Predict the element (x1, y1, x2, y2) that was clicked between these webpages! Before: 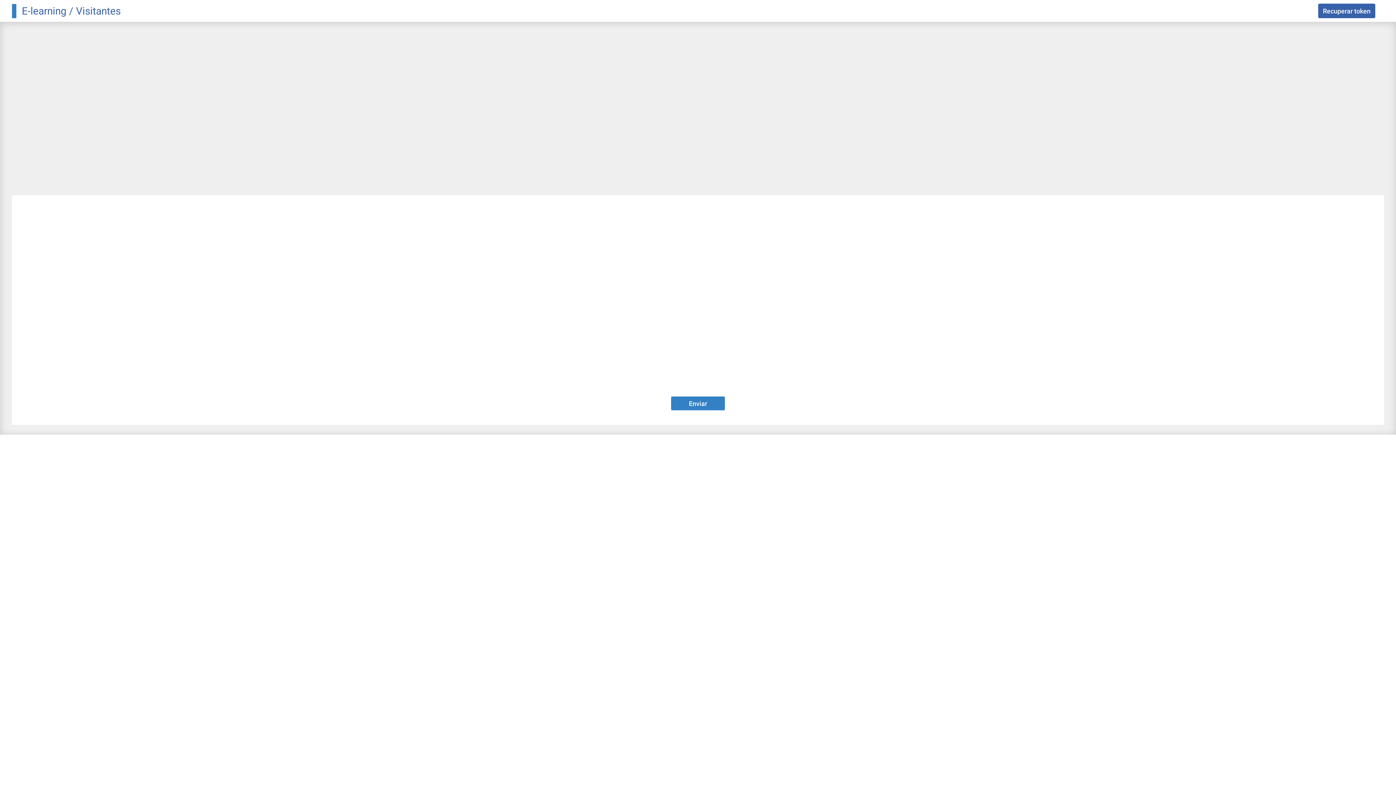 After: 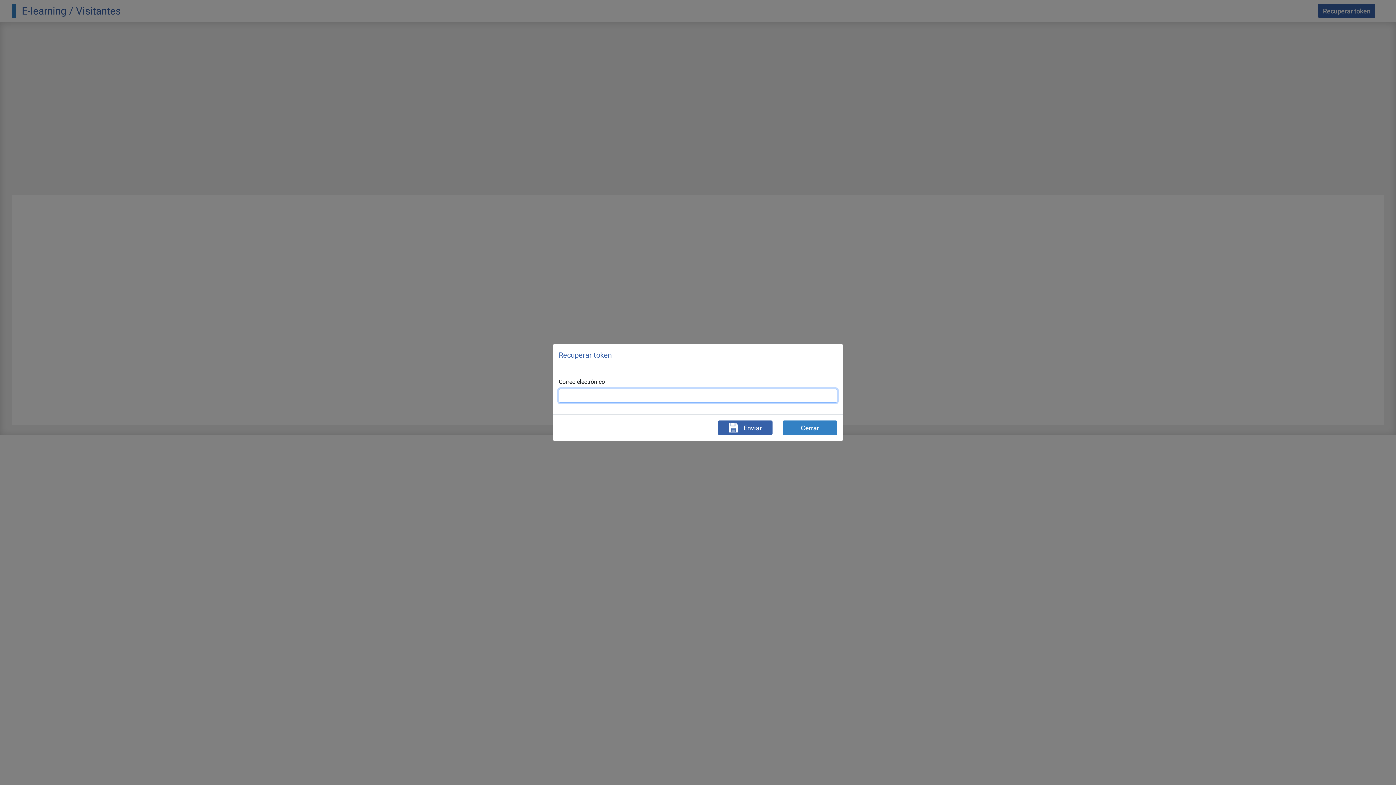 Action: bbox: (1318, 3, 1375, 18) label: Recuperar token